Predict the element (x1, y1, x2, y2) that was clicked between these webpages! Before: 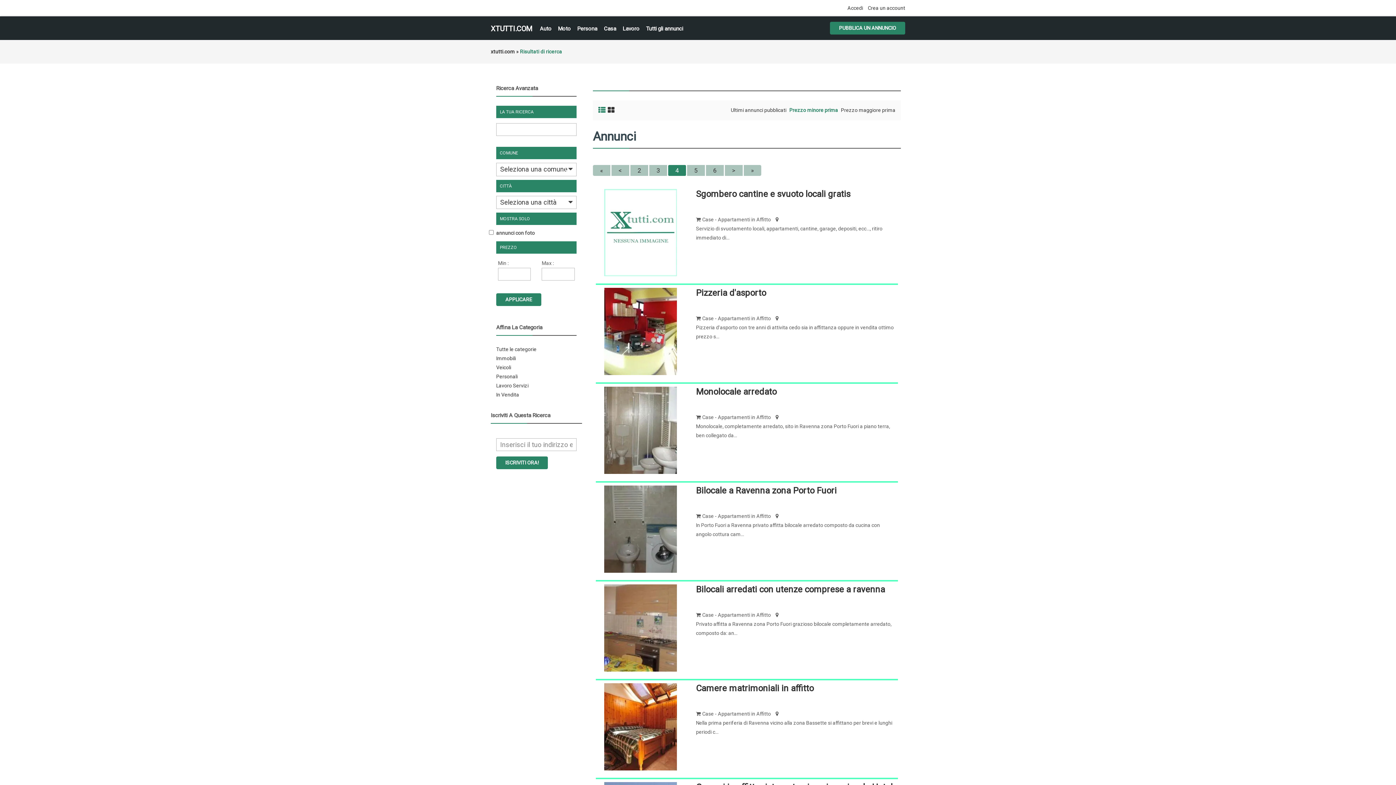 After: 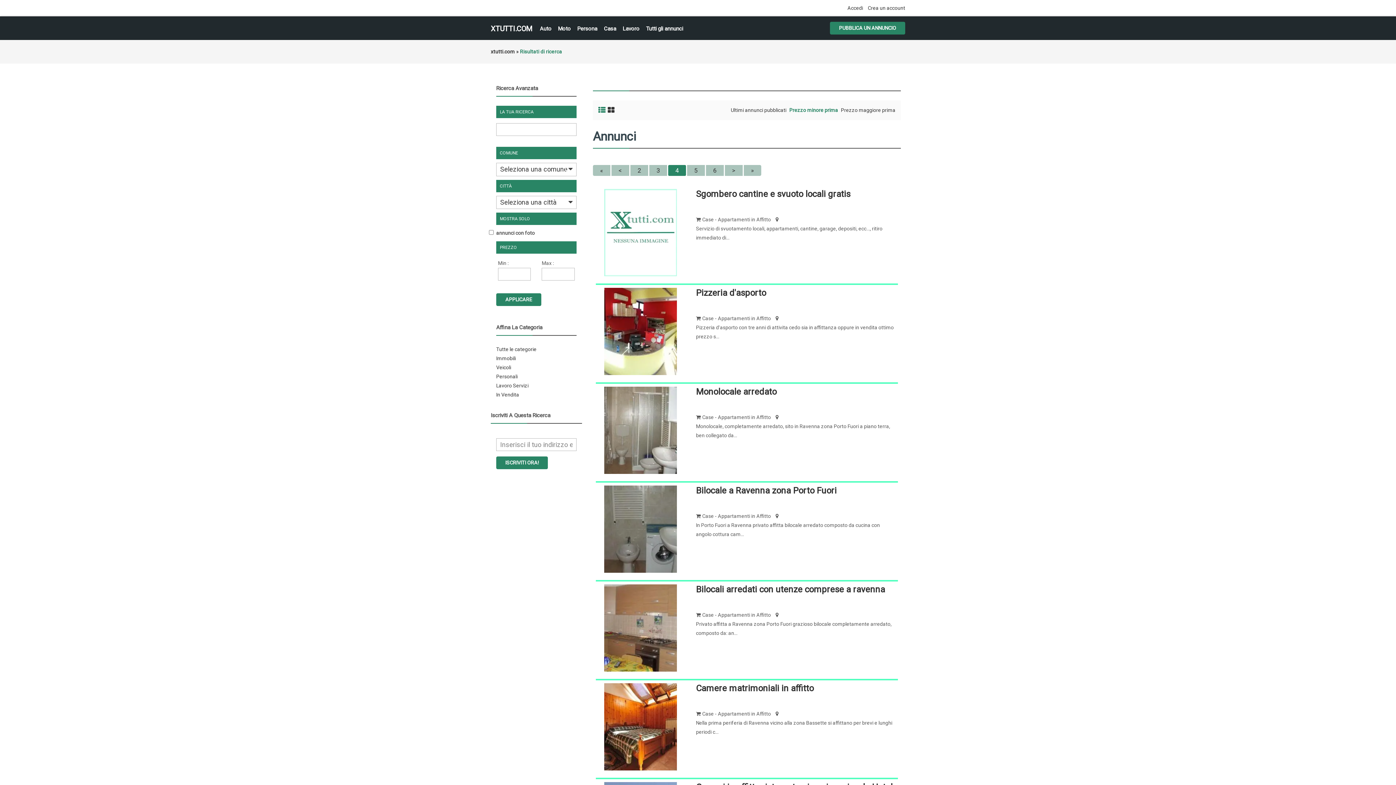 Action: label: Prezzo minore prima bbox: (789, 107, 838, 113)